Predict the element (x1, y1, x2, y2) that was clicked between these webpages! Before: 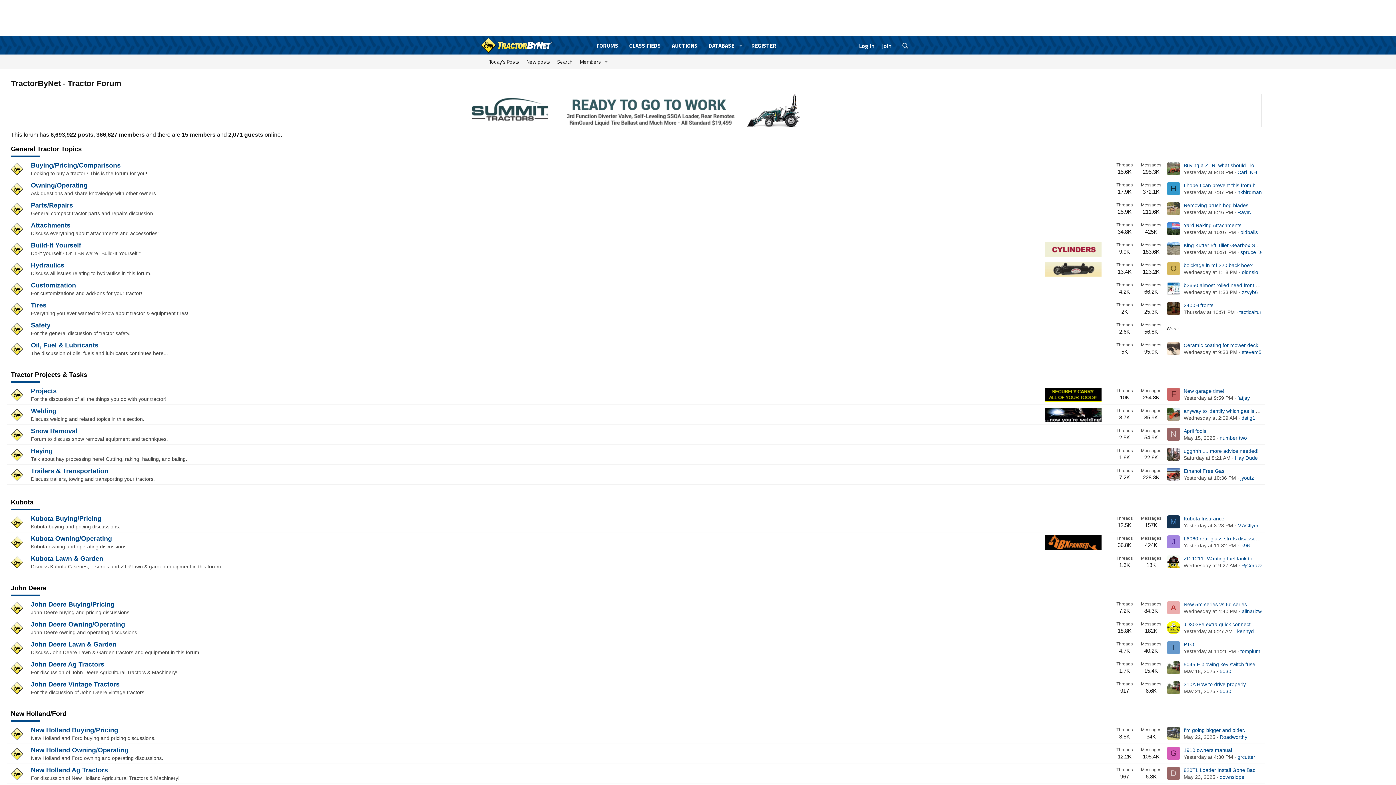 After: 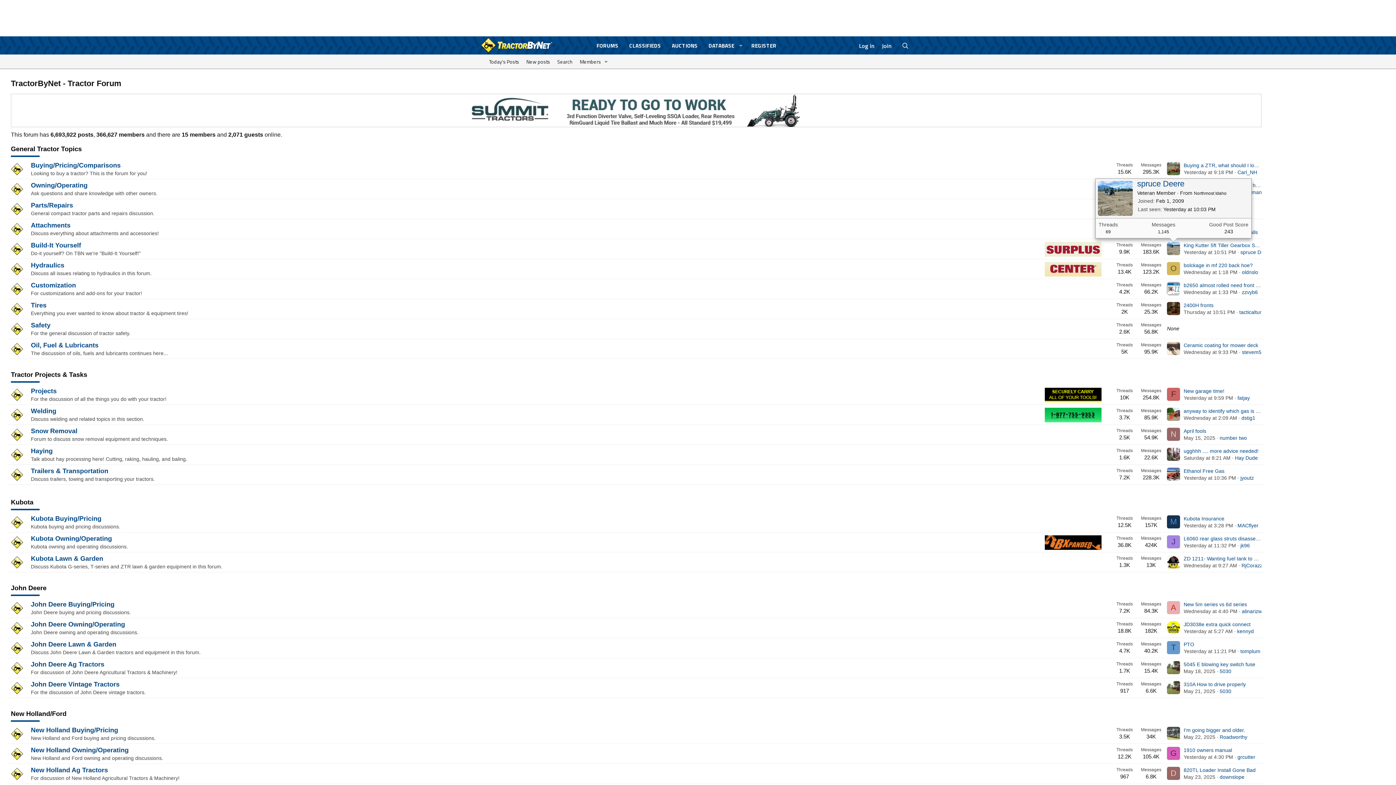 Action: bbox: (1167, 242, 1180, 255)